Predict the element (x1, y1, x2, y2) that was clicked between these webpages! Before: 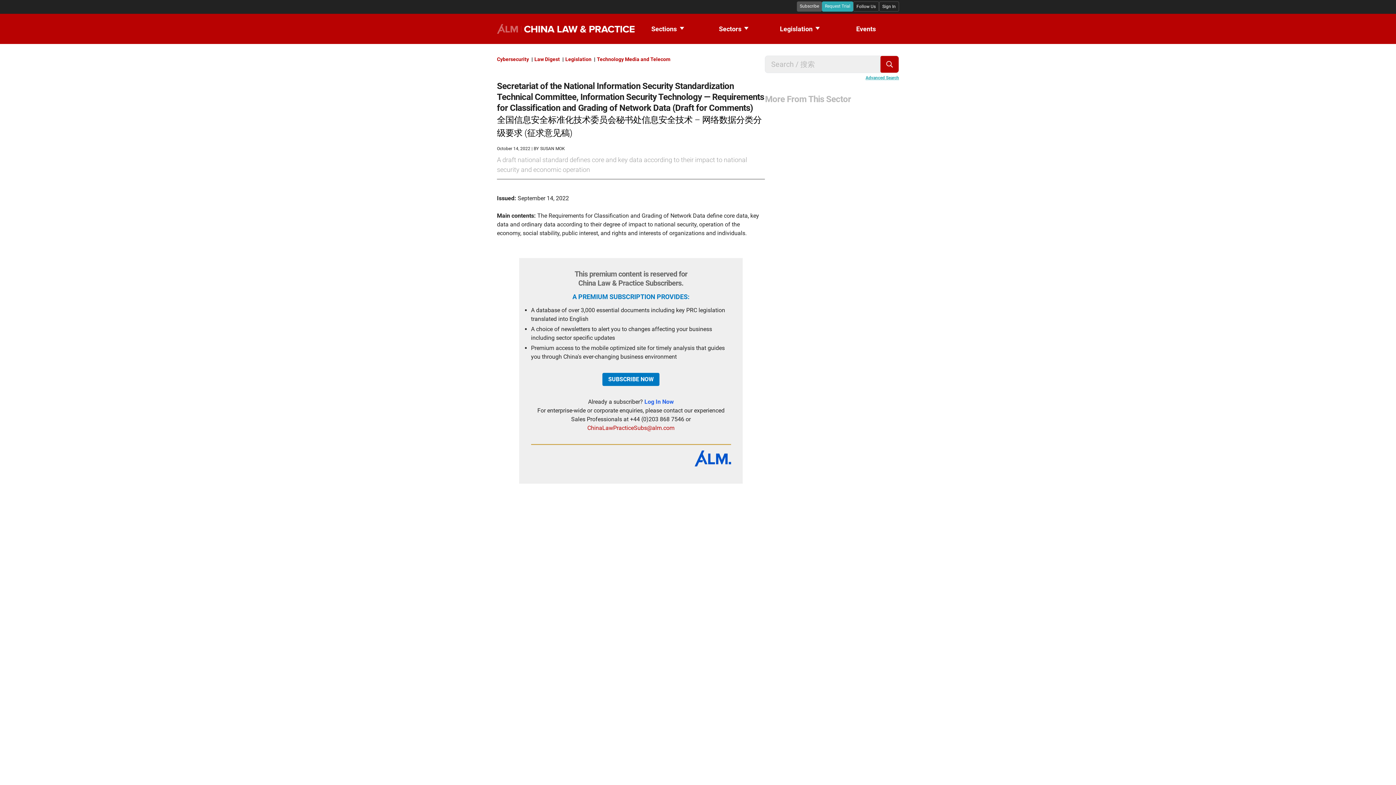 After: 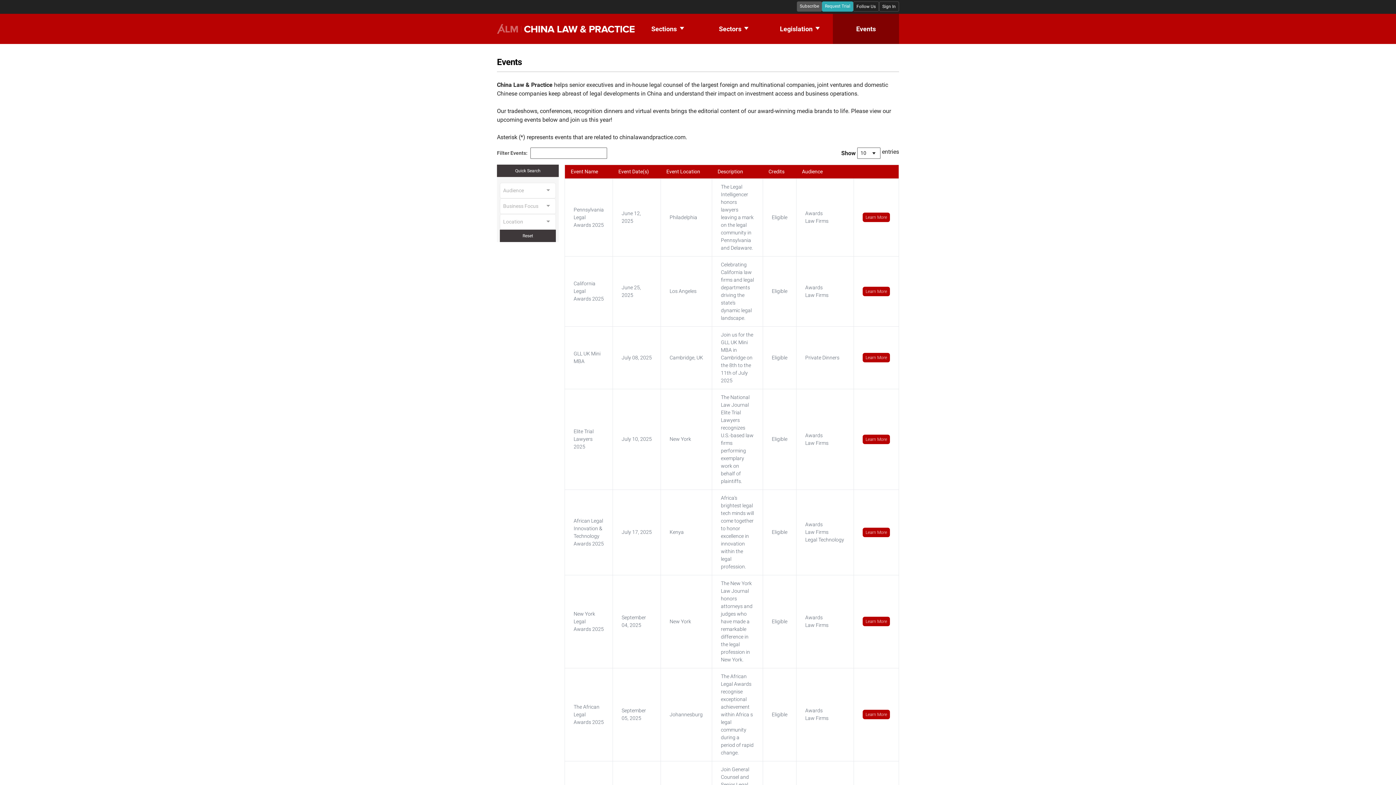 Action: bbox: (833, 13, 899, 44) label: Events